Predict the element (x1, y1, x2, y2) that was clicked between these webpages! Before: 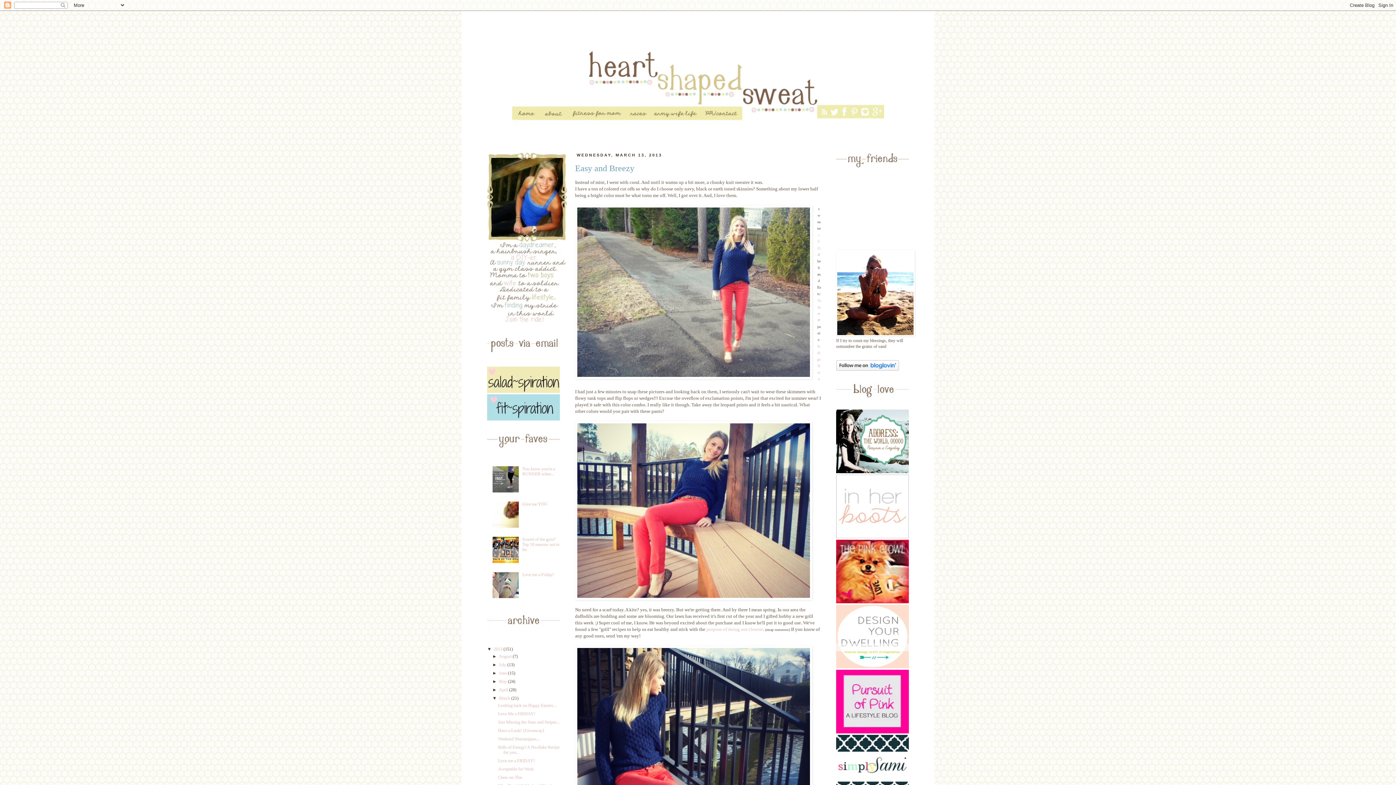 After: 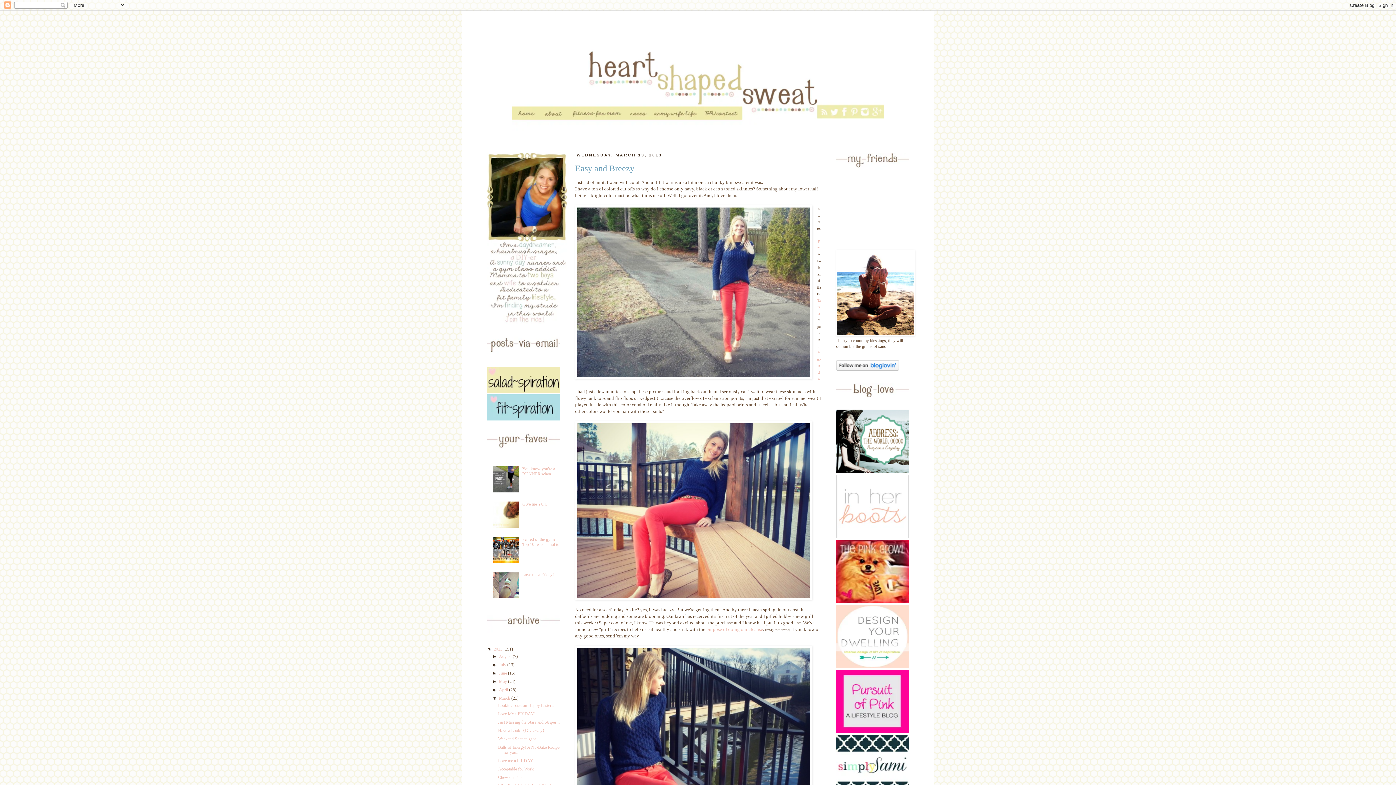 Action: bbox: (487, 350, 560, 355)